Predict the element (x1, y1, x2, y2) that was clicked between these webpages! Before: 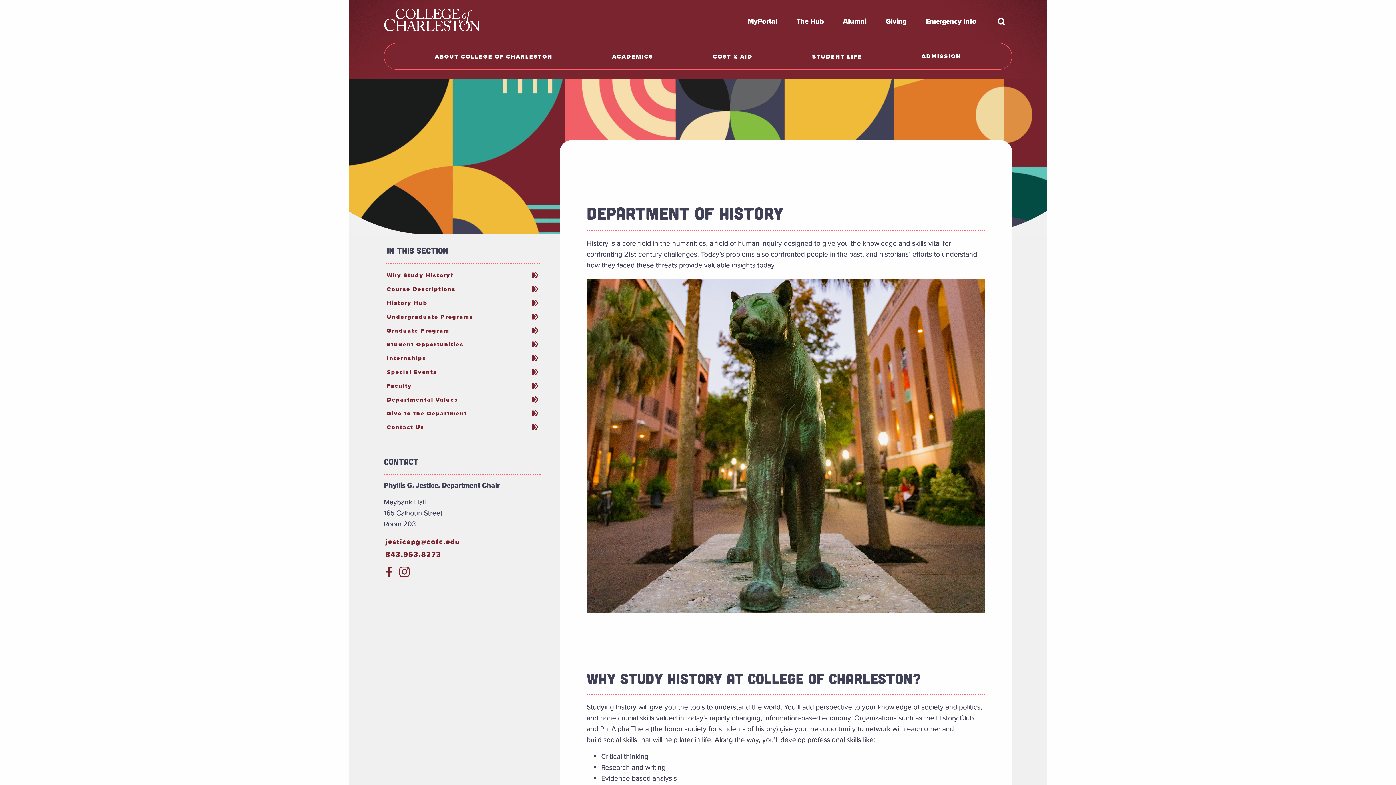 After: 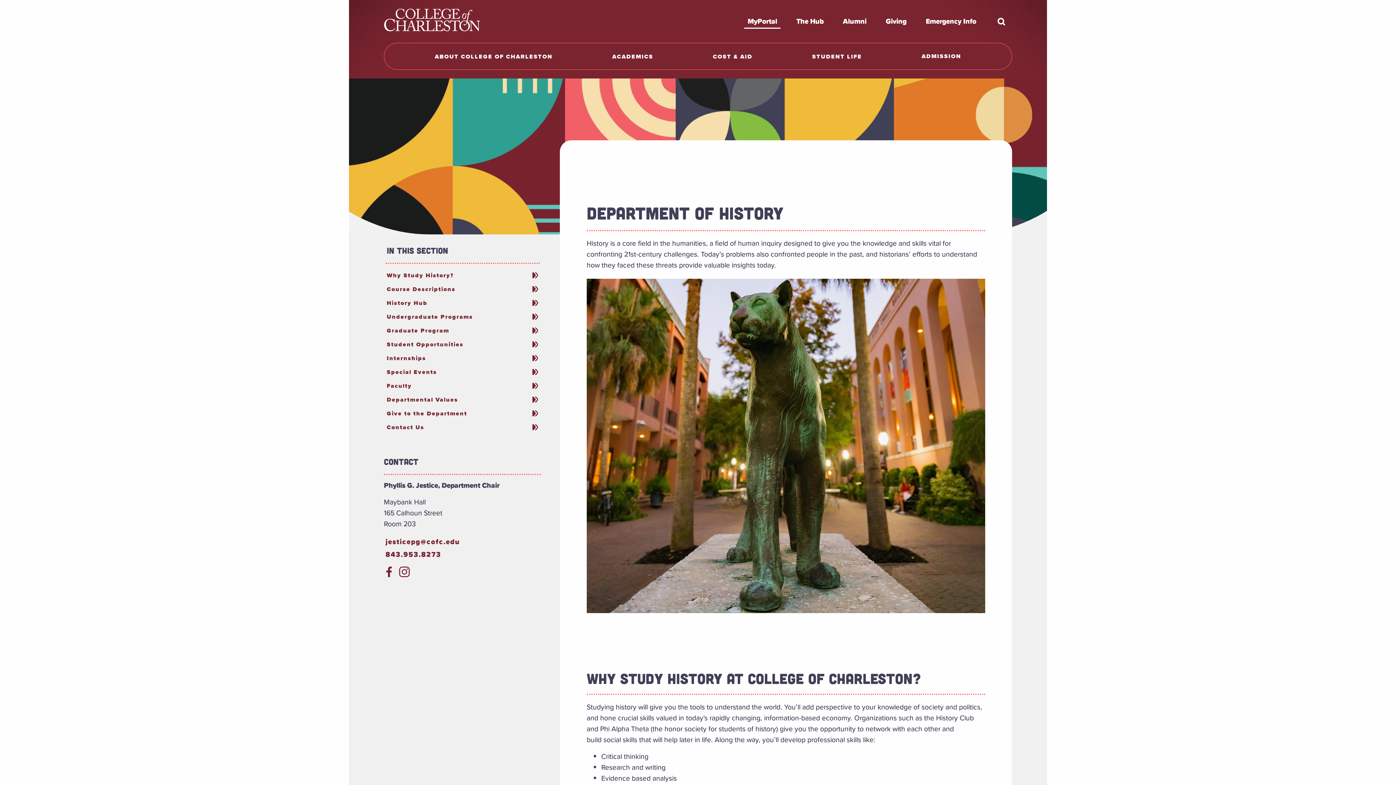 Action: bbox: (744, 16, 780, 26) label: MyPortal